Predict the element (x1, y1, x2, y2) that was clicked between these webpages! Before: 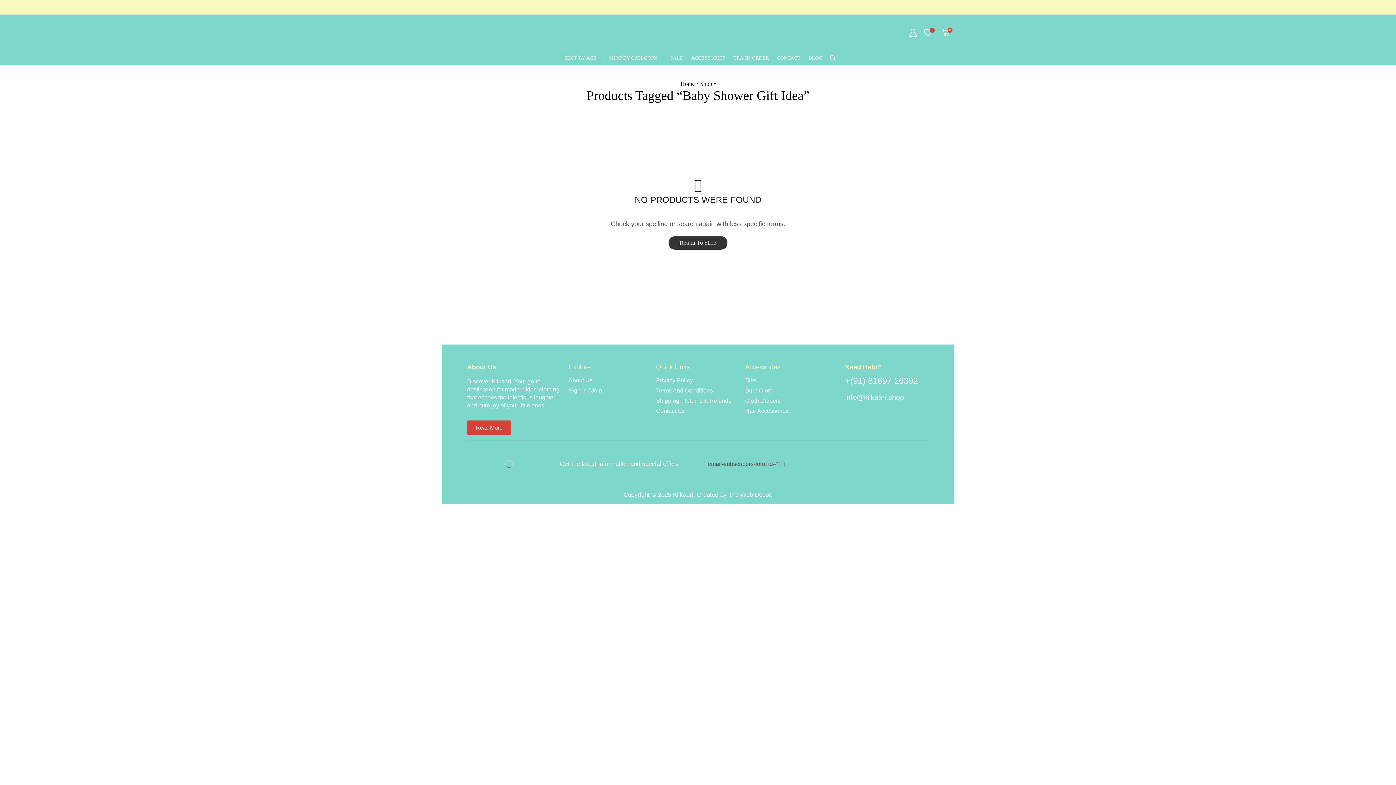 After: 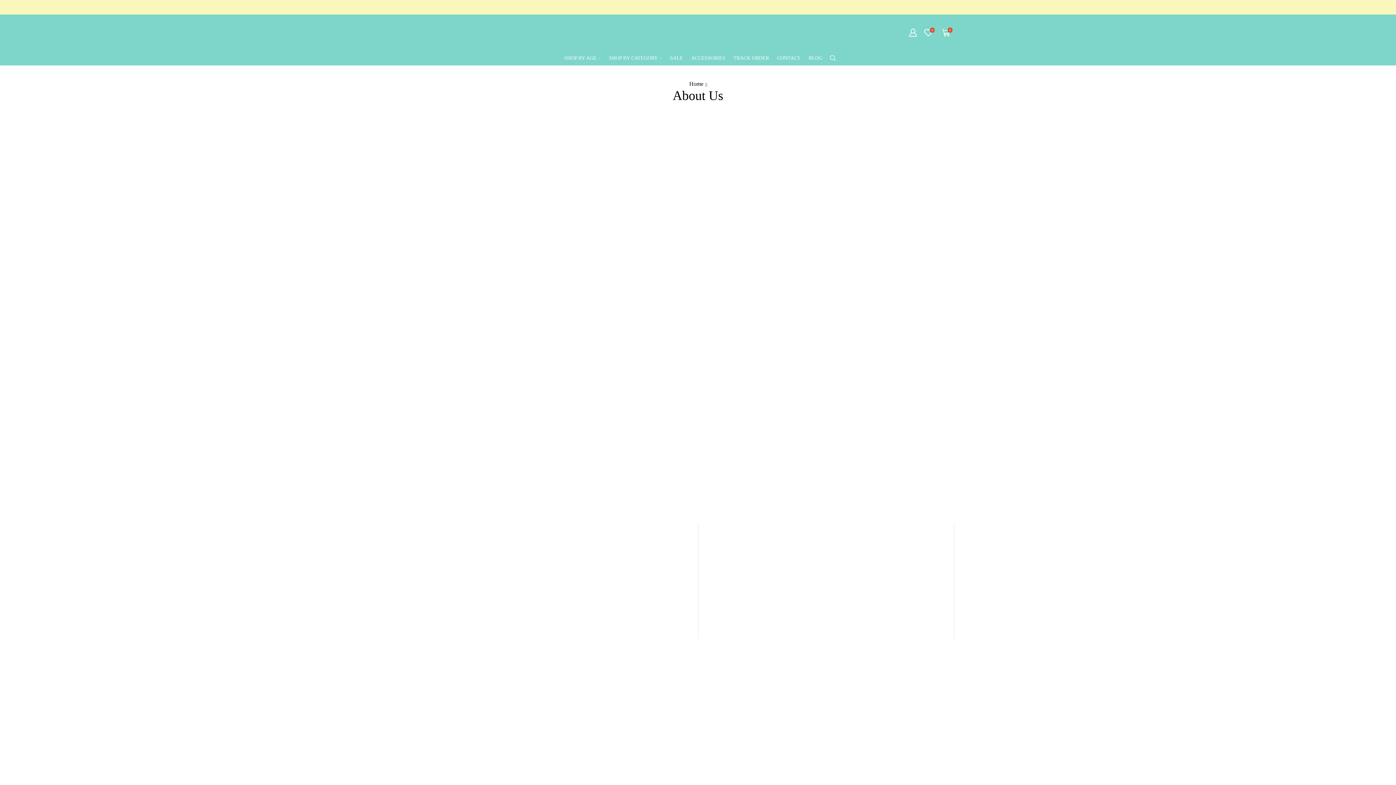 Action: bbox: (467, 420, 511, 435) label: Read More